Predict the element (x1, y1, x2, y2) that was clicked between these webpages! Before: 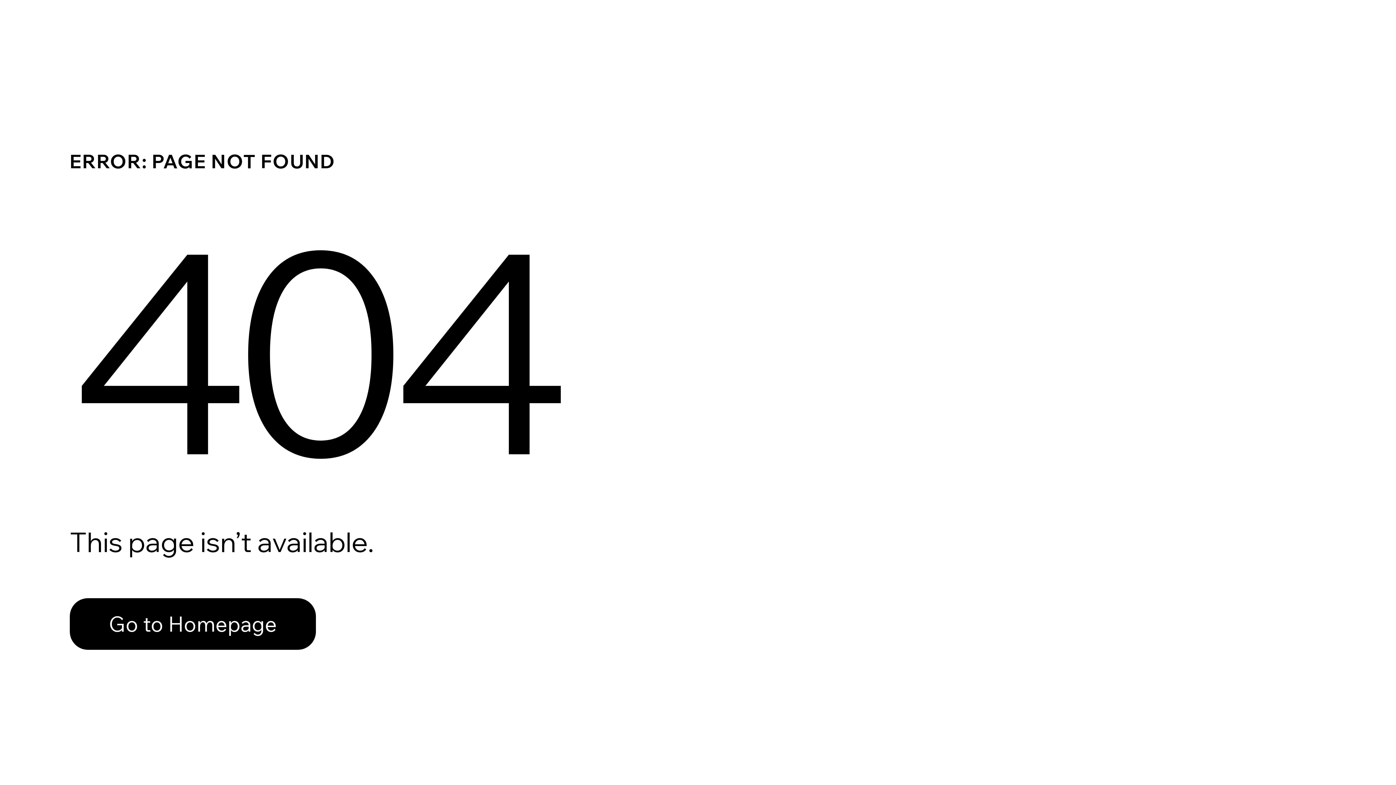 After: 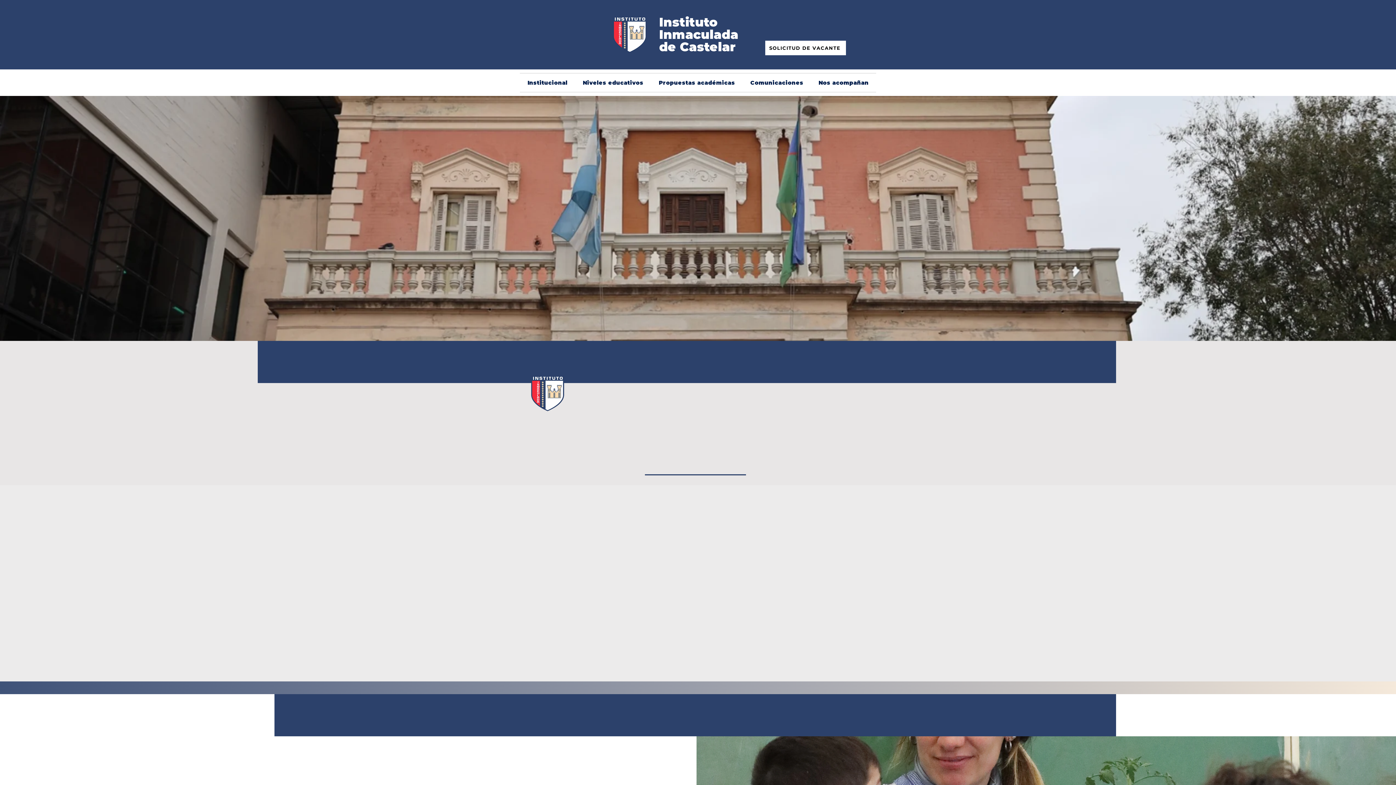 Action: label: Go to Homepage bbox: (69, 598, 316, 650)